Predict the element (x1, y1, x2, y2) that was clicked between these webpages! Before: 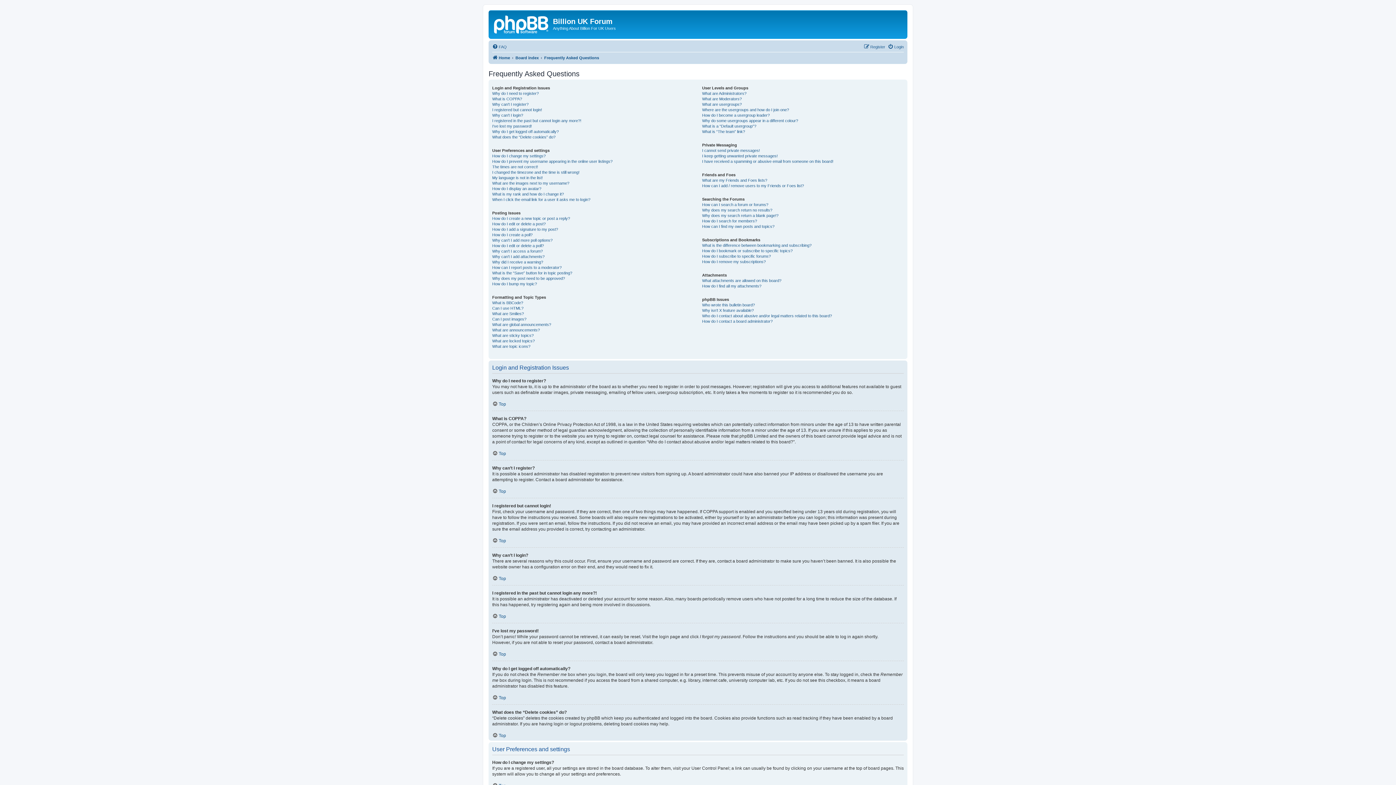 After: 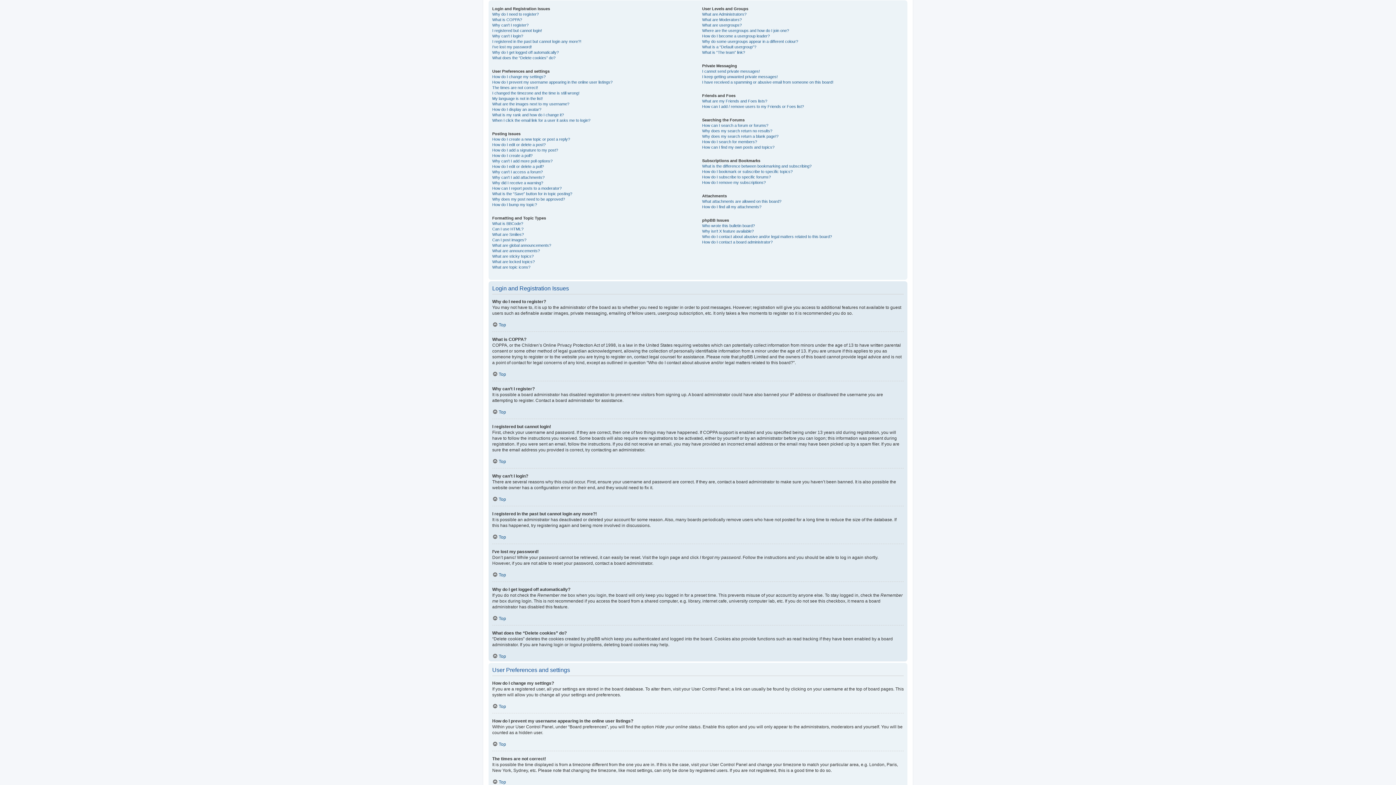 Action: label: Top bbox: (492, 732, 506, 738)